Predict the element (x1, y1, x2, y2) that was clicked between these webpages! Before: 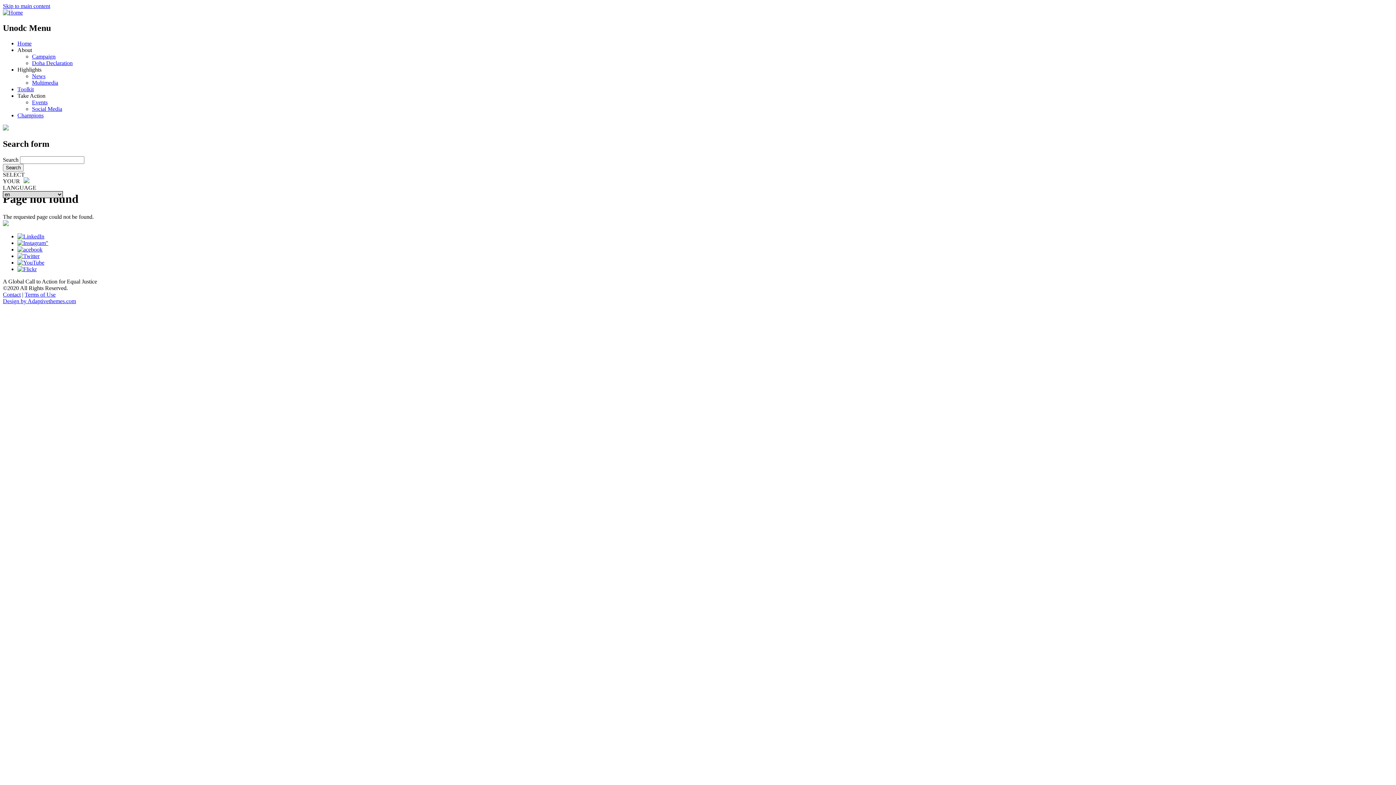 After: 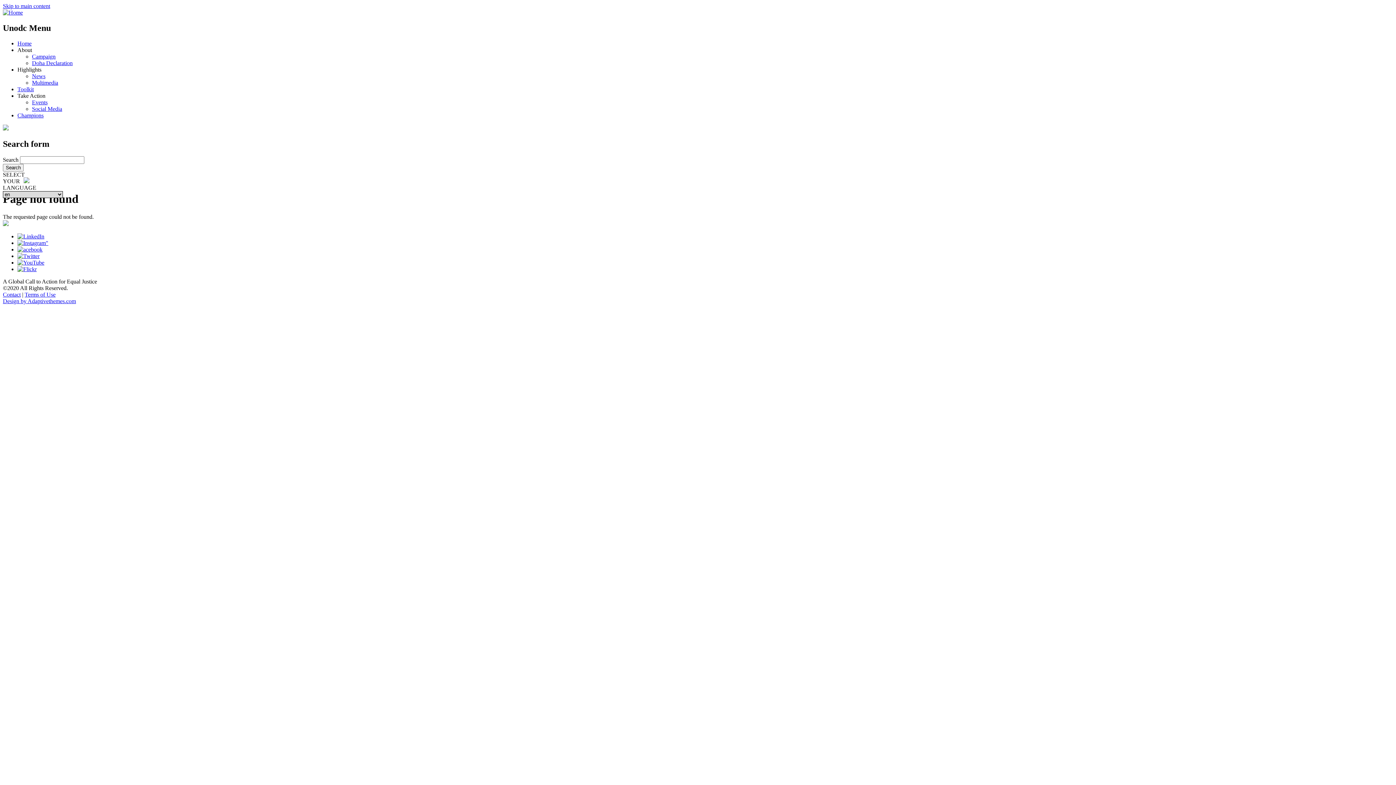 Action: bbox: (17, 246, 42, 252)